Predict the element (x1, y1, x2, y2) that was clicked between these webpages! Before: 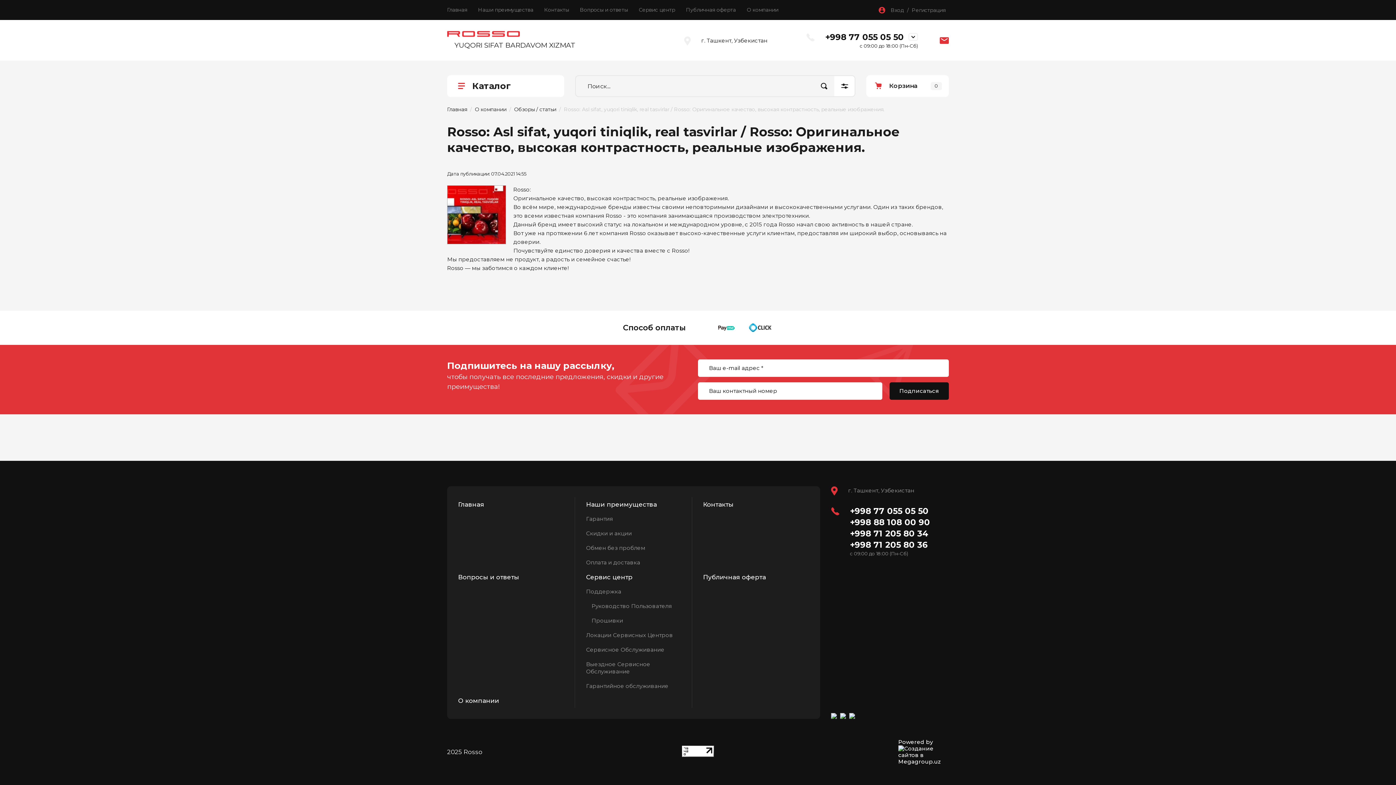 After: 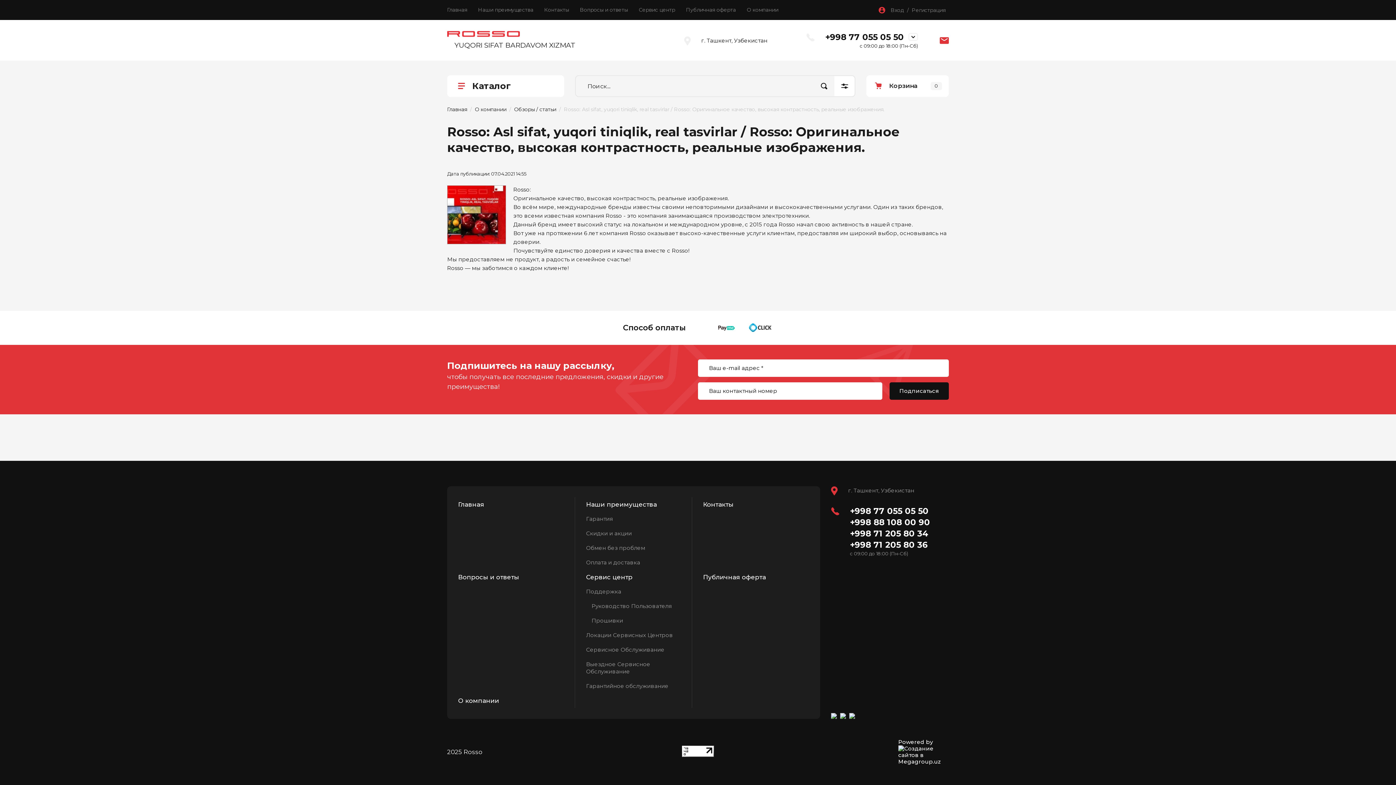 Action: bbox: (682, 751, 714, 758)